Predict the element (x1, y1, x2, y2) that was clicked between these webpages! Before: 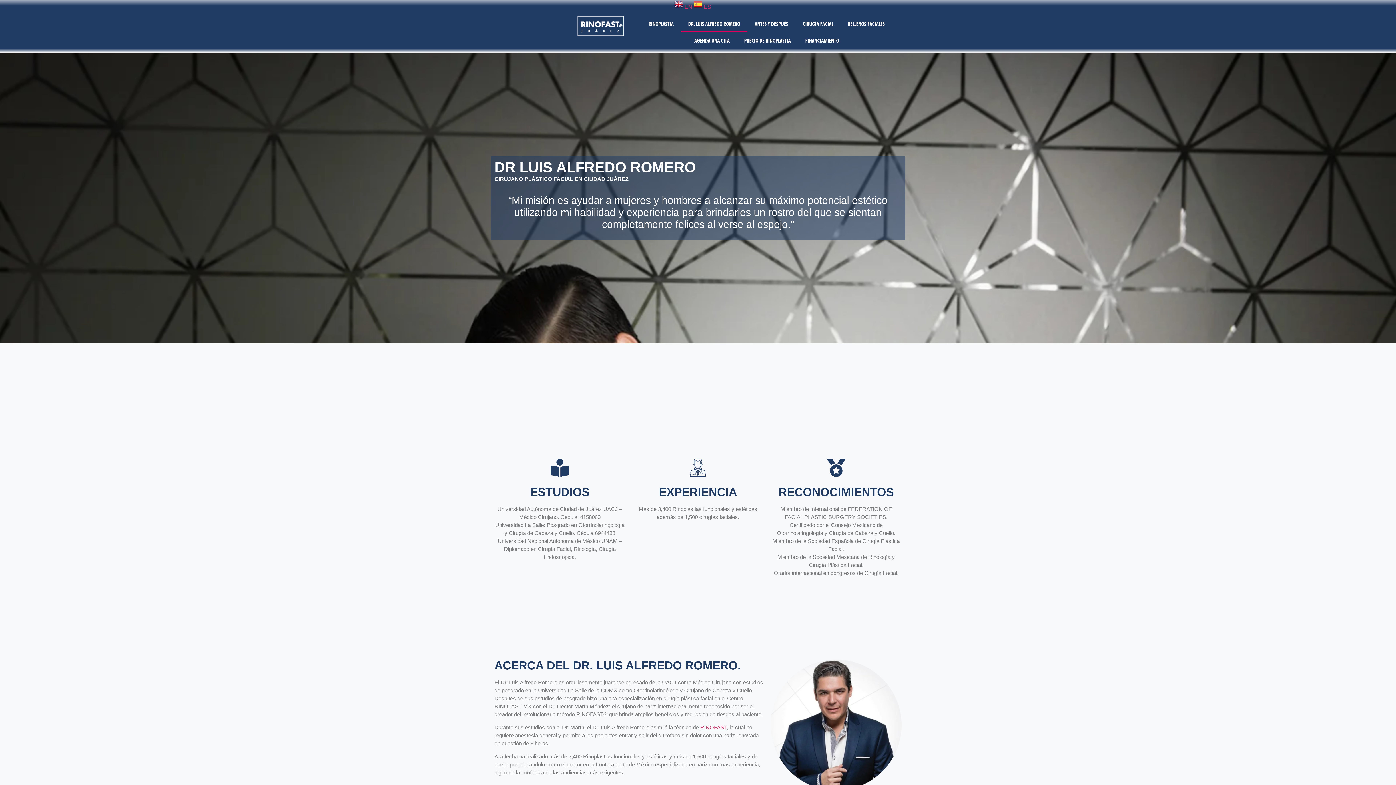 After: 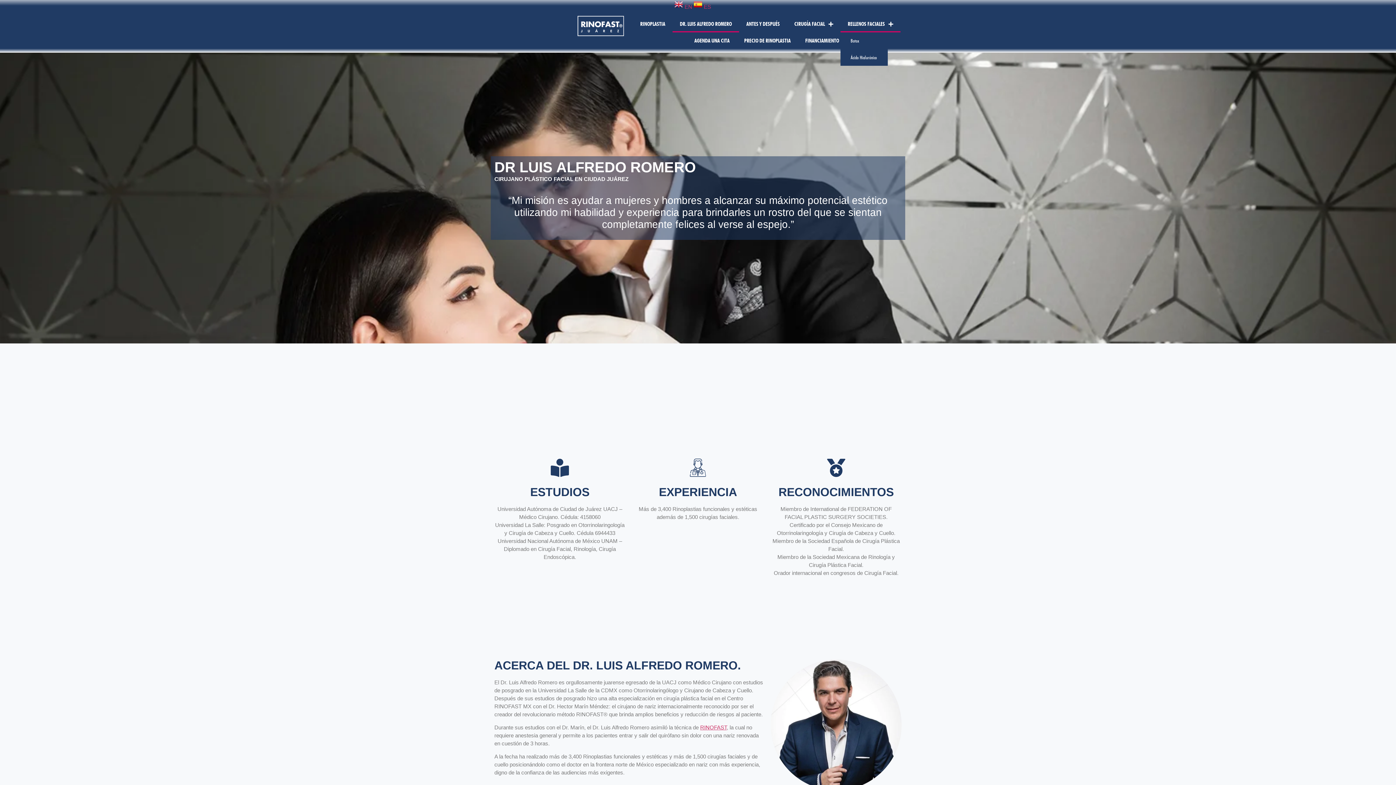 Action: label: RELLENOS FACIALES bbox: (840, 15, 892, 32)